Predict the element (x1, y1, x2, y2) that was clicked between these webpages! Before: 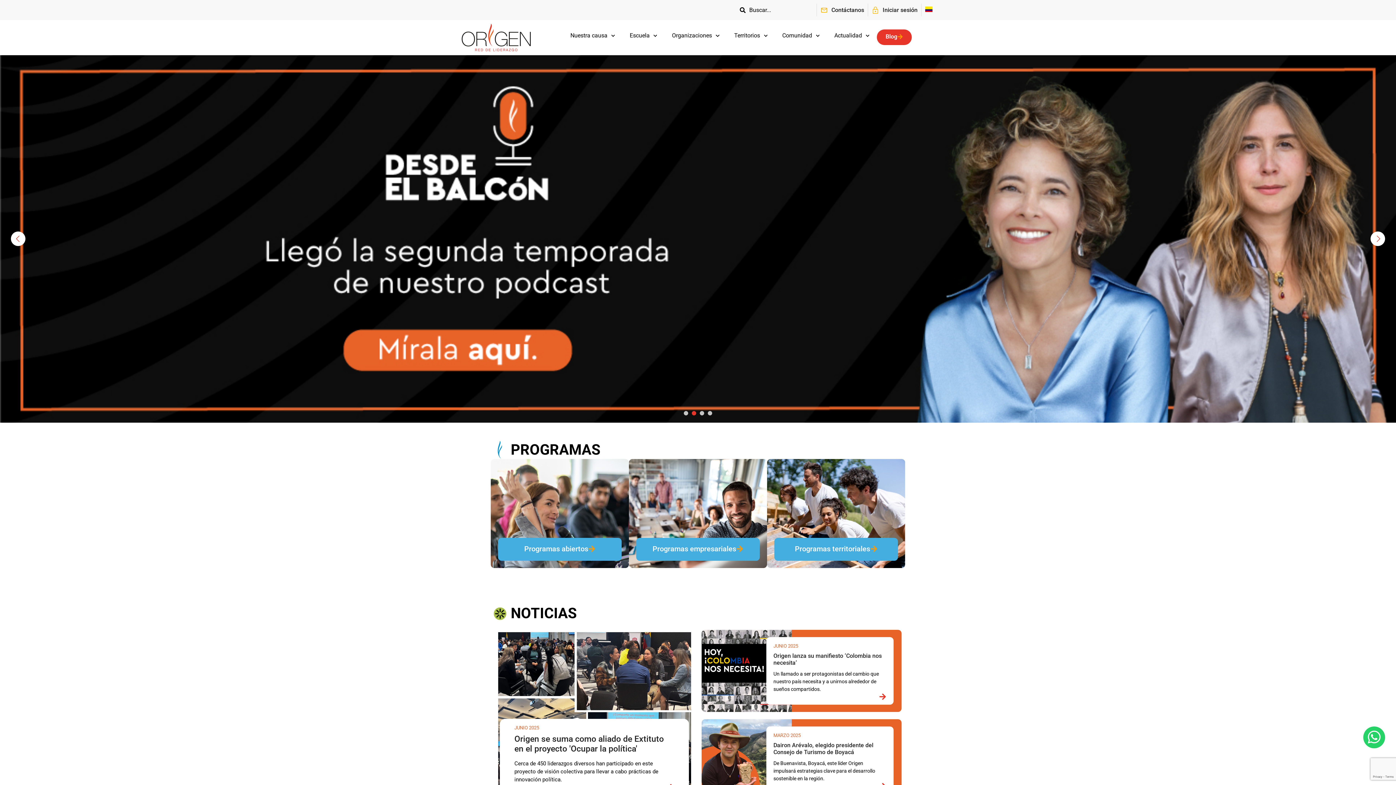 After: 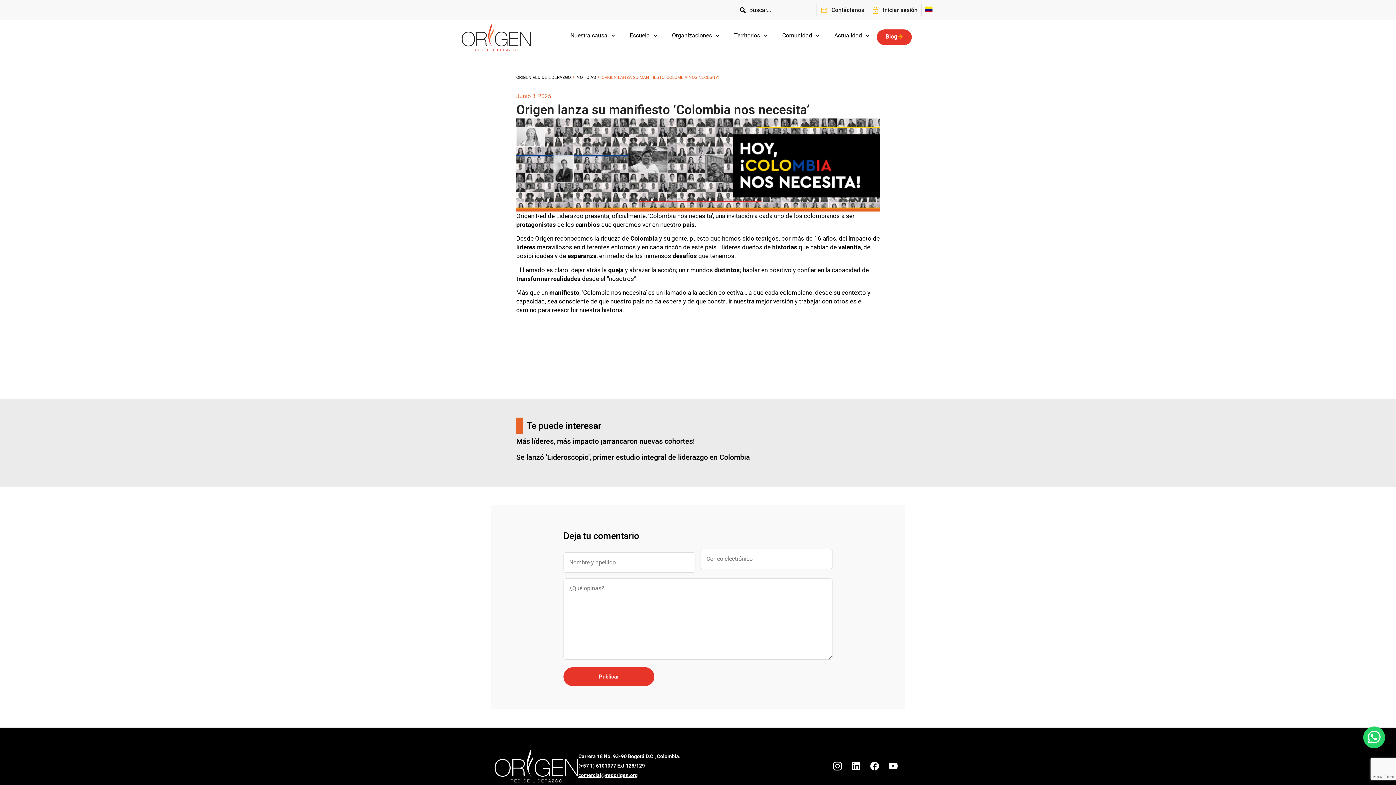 Action: bbox: (701, 630, 901, 712) label: JUNIO 2025
Origen lanza su manifiesto ‘Colombia nos necesita’
Un llamado a ser protagonistas del cambio que nuestro país necesita y a unirnos alrededor de sueños compartidos.